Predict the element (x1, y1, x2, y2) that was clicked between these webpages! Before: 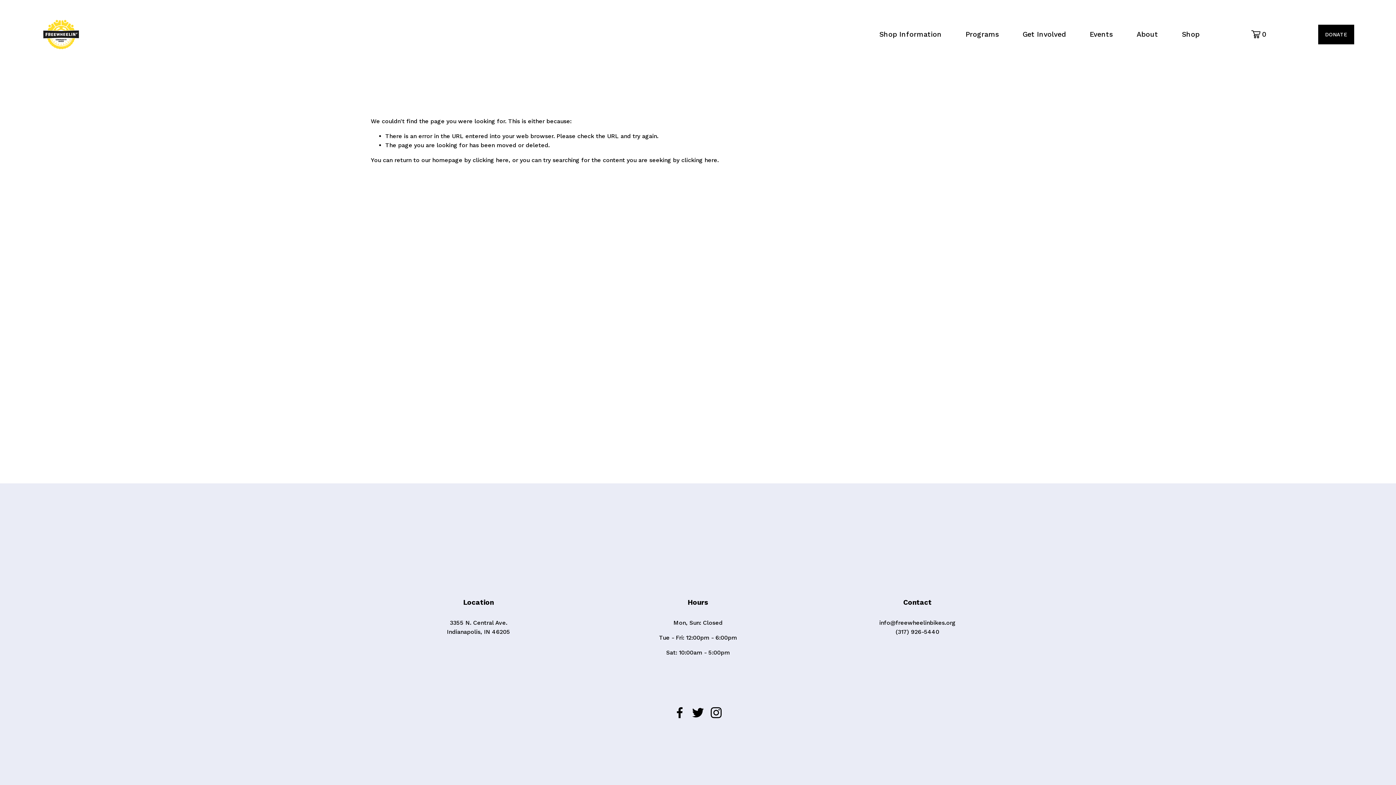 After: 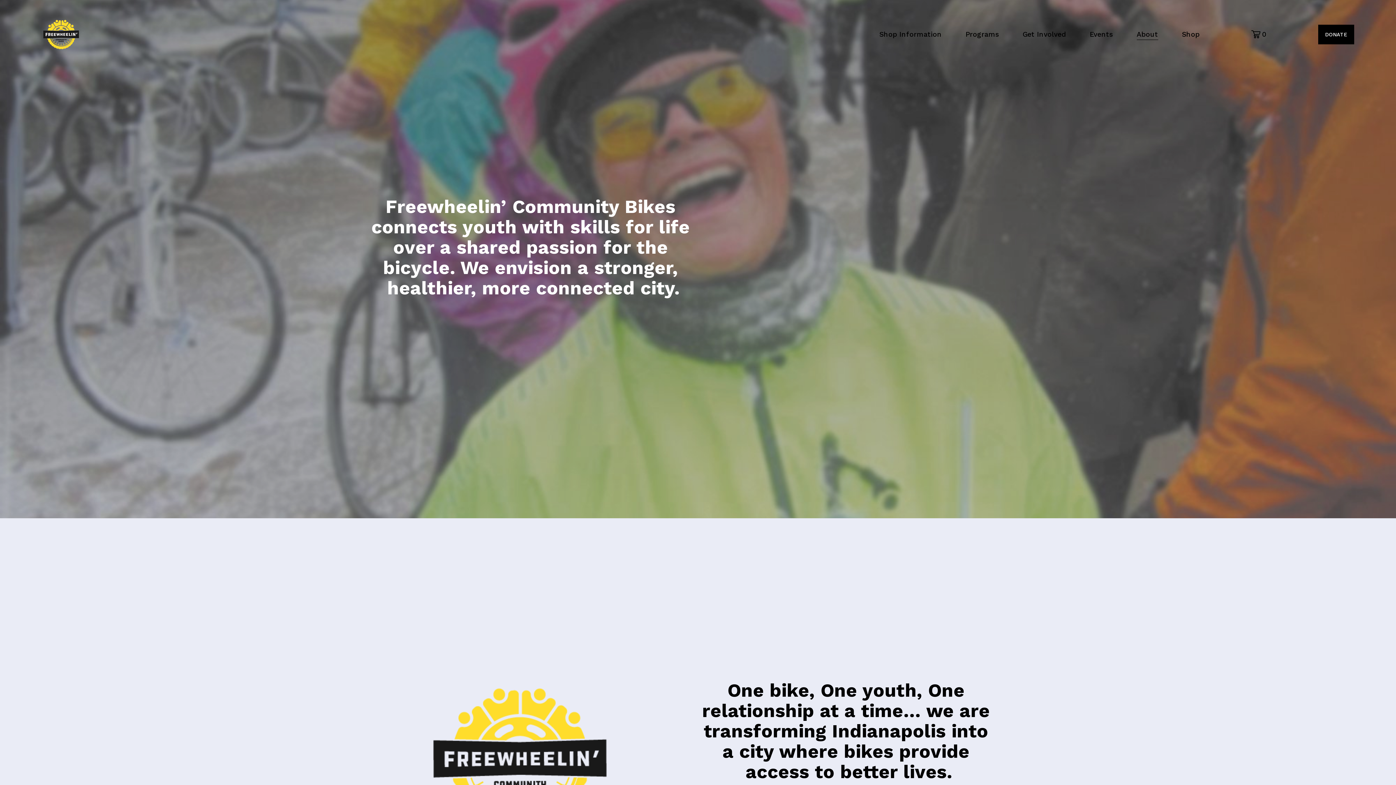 Action: label: About bbox: (1136, 28, 1158, 40)